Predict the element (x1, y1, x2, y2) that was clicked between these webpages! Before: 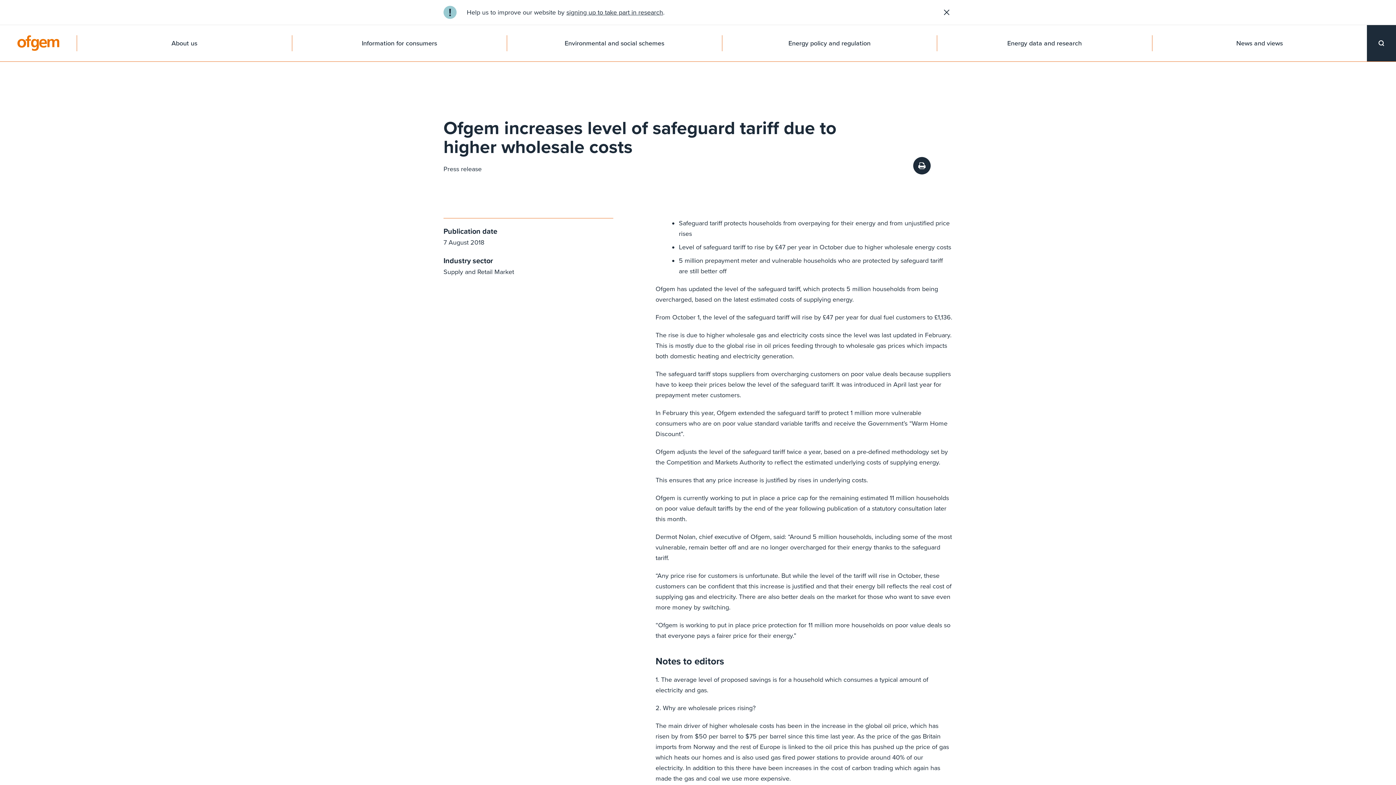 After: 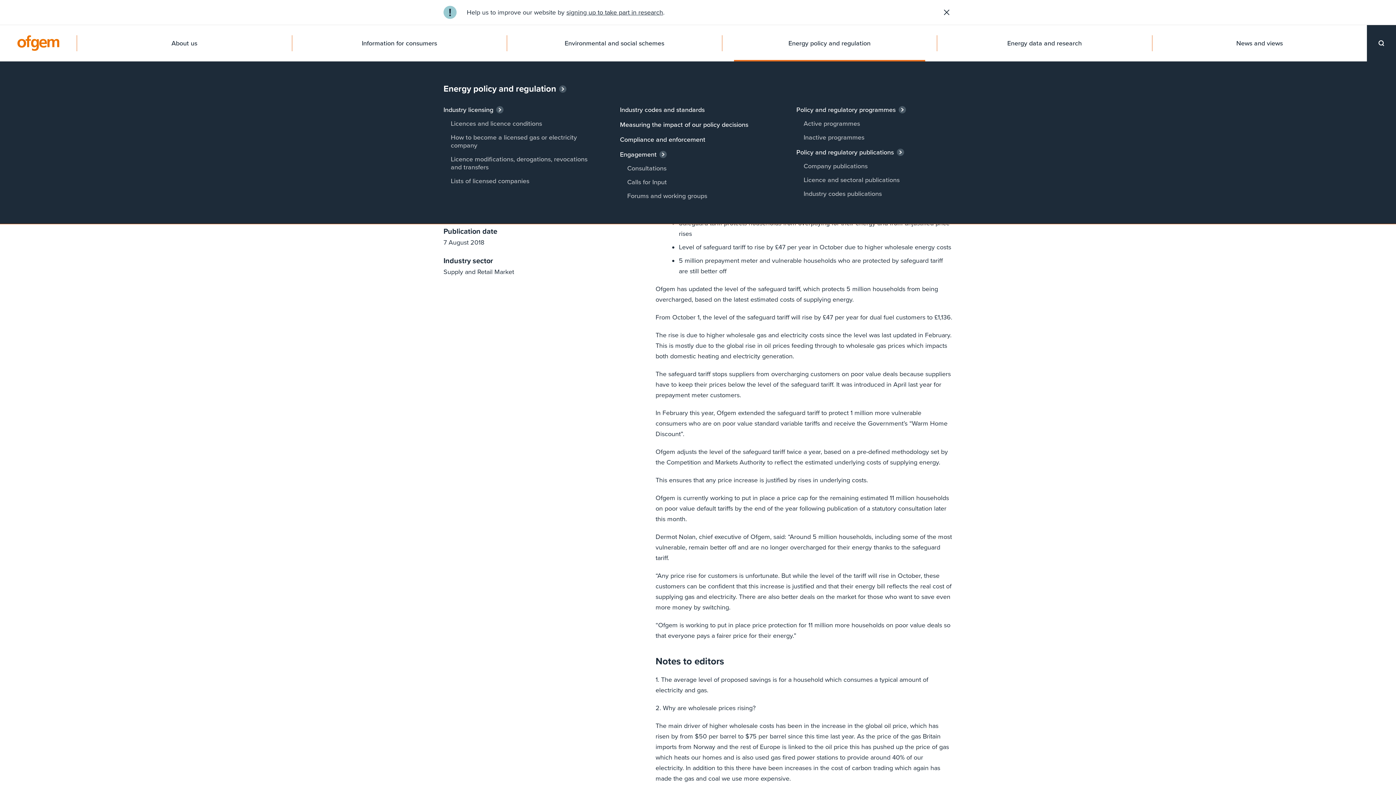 Action: bbox: (722, 35, 937, 51) label: Energy policy and regulation